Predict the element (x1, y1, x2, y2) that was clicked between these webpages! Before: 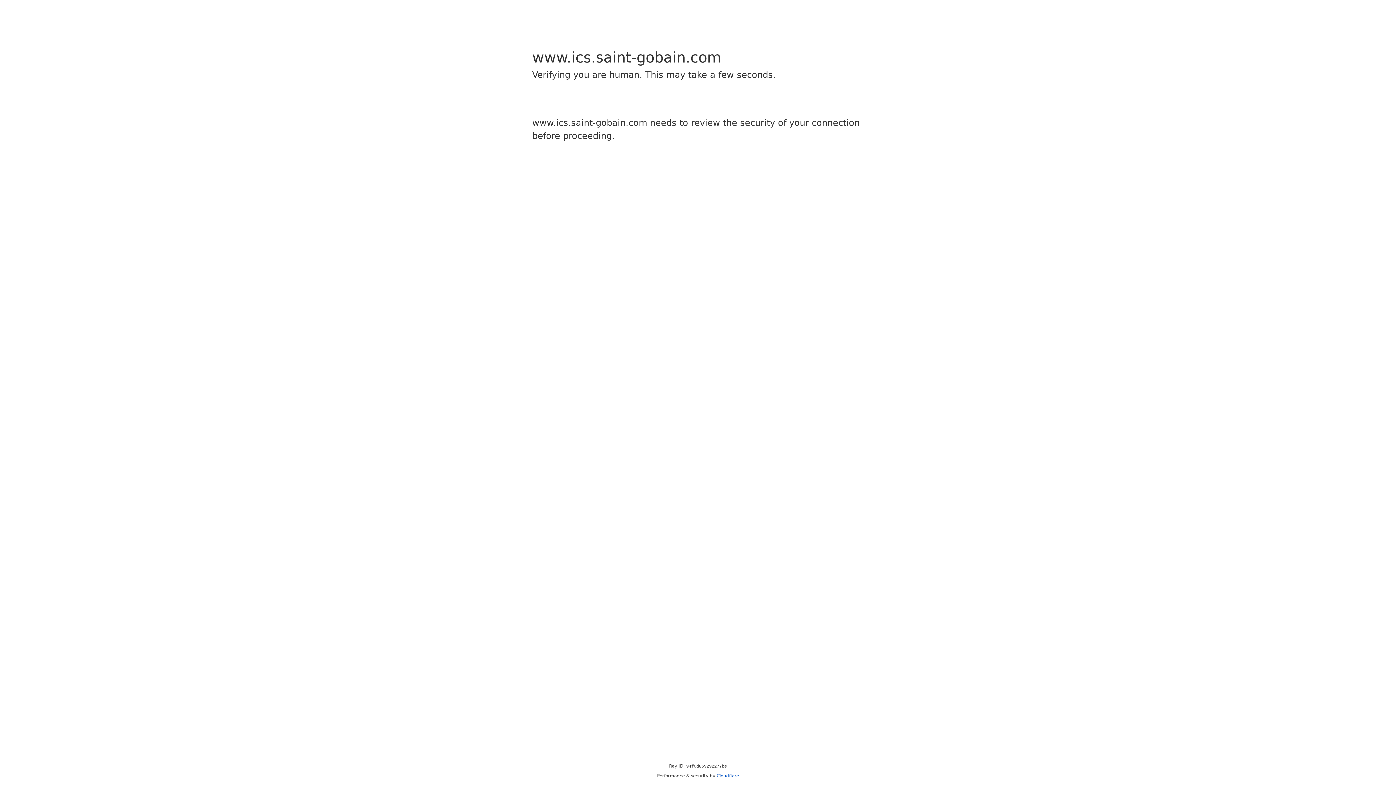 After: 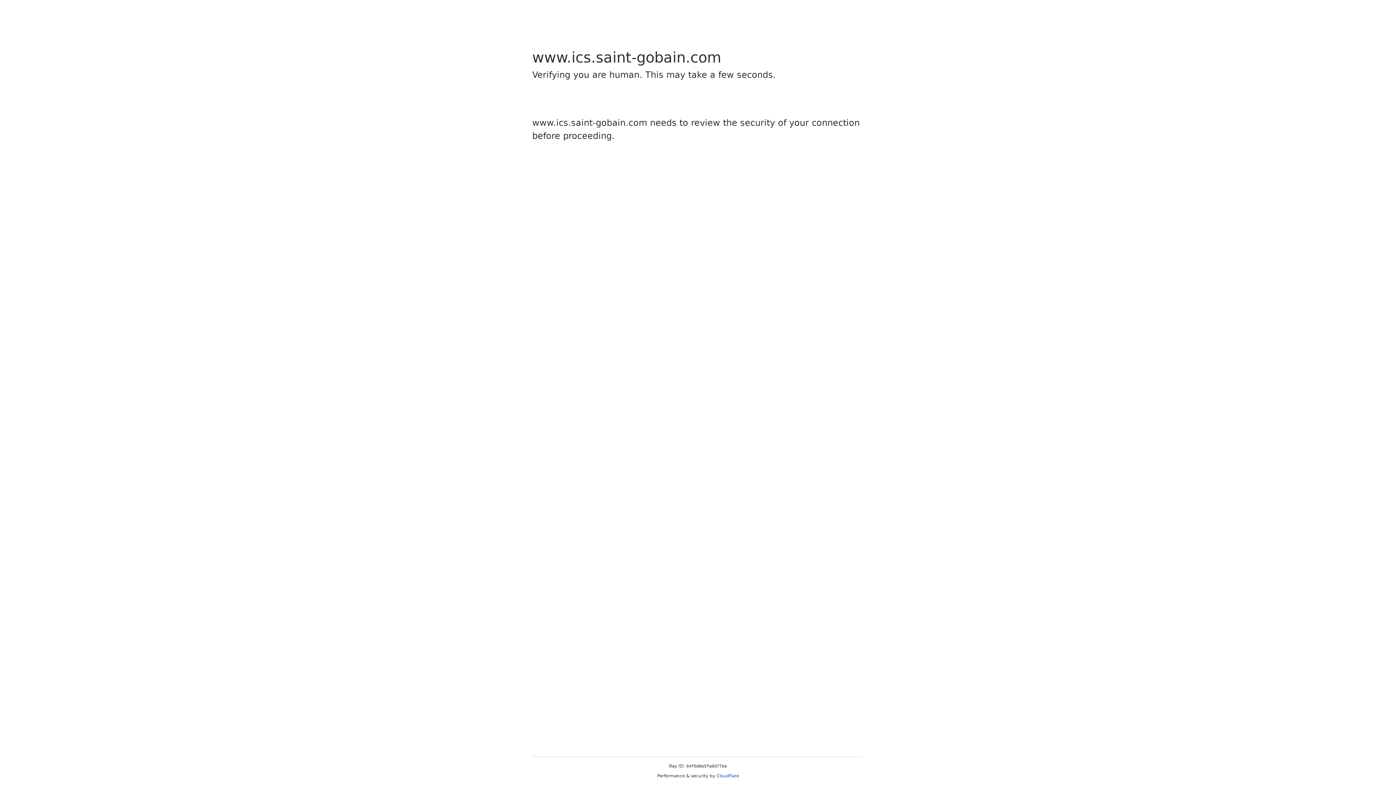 Action: bbox: (716, 773, 739, 778) label: Cloudflare